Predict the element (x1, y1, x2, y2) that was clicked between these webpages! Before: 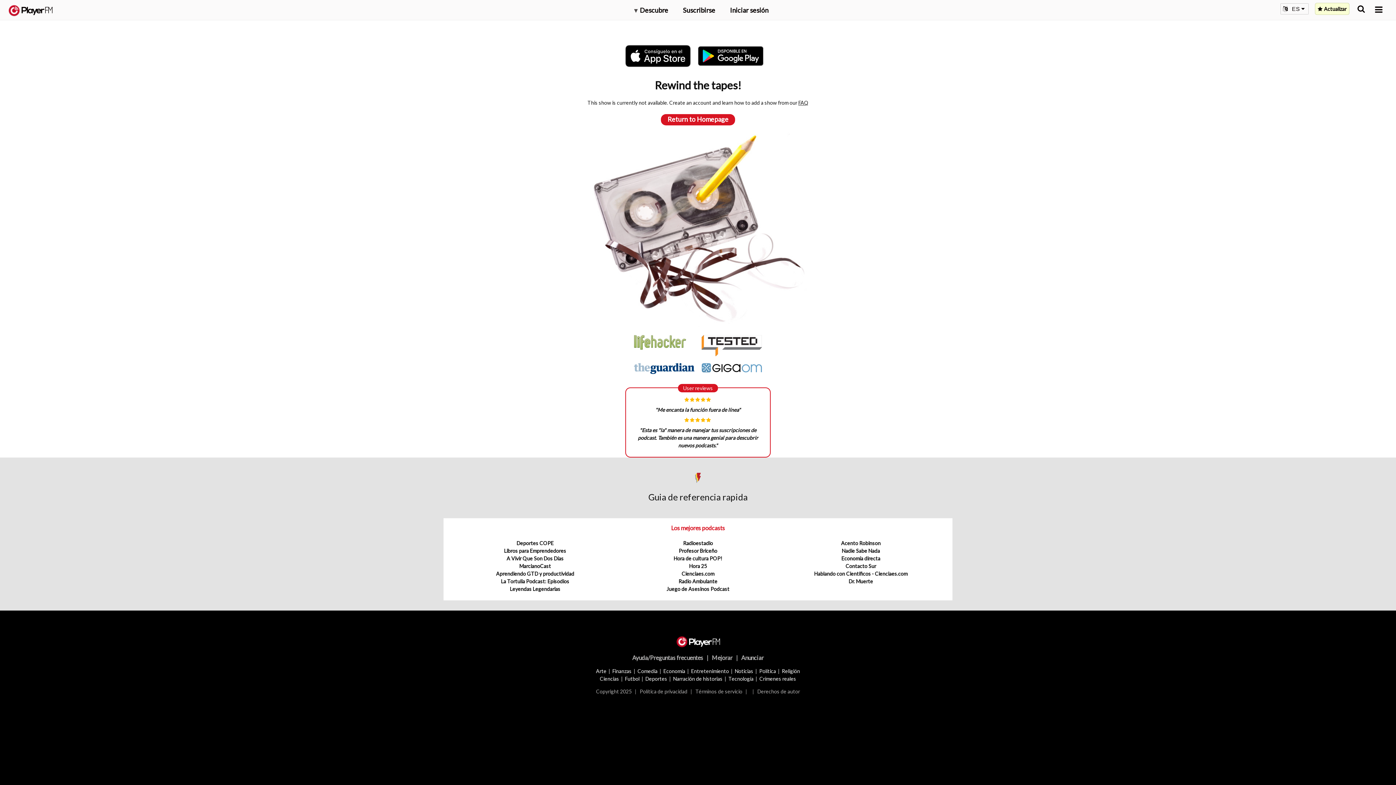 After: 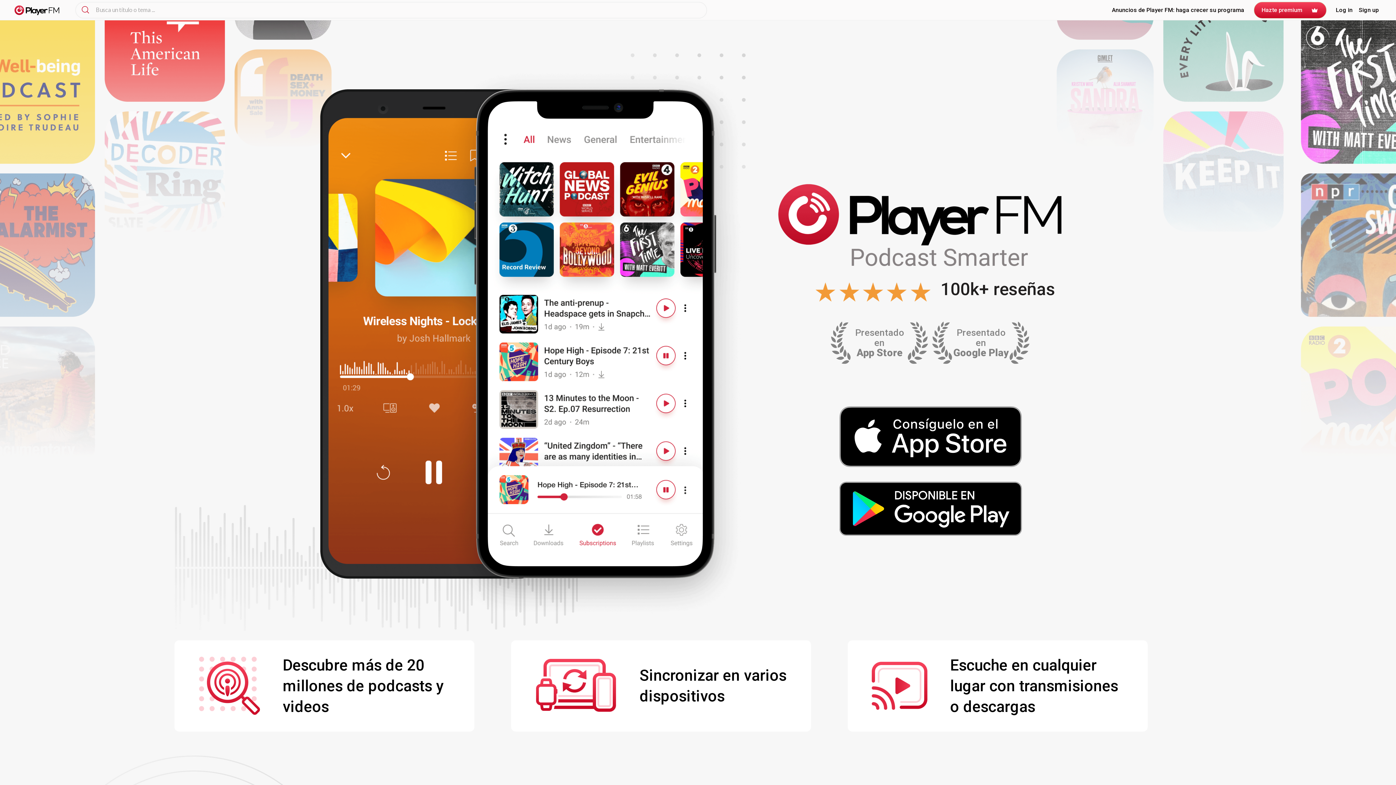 Action: bbox: (8, 5, 52, 15) label:  